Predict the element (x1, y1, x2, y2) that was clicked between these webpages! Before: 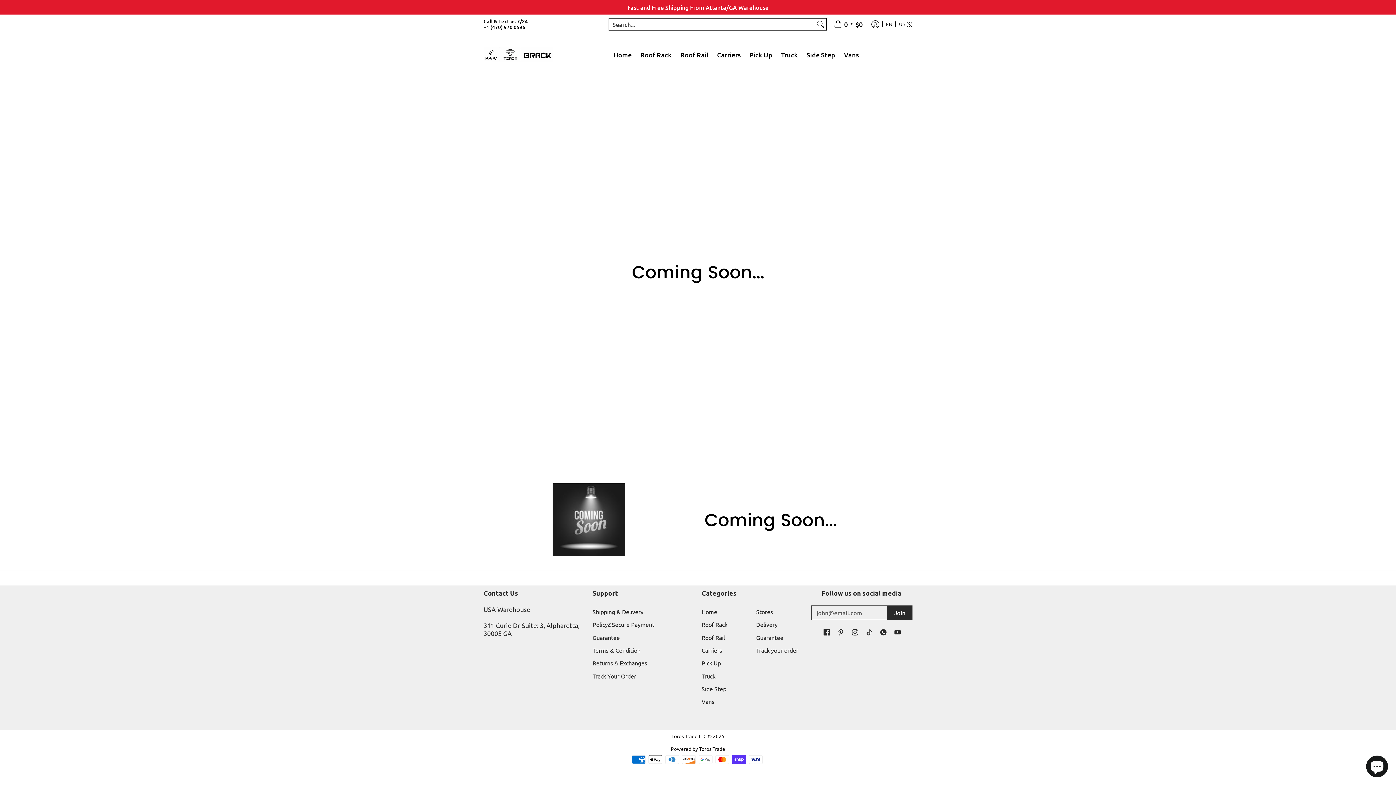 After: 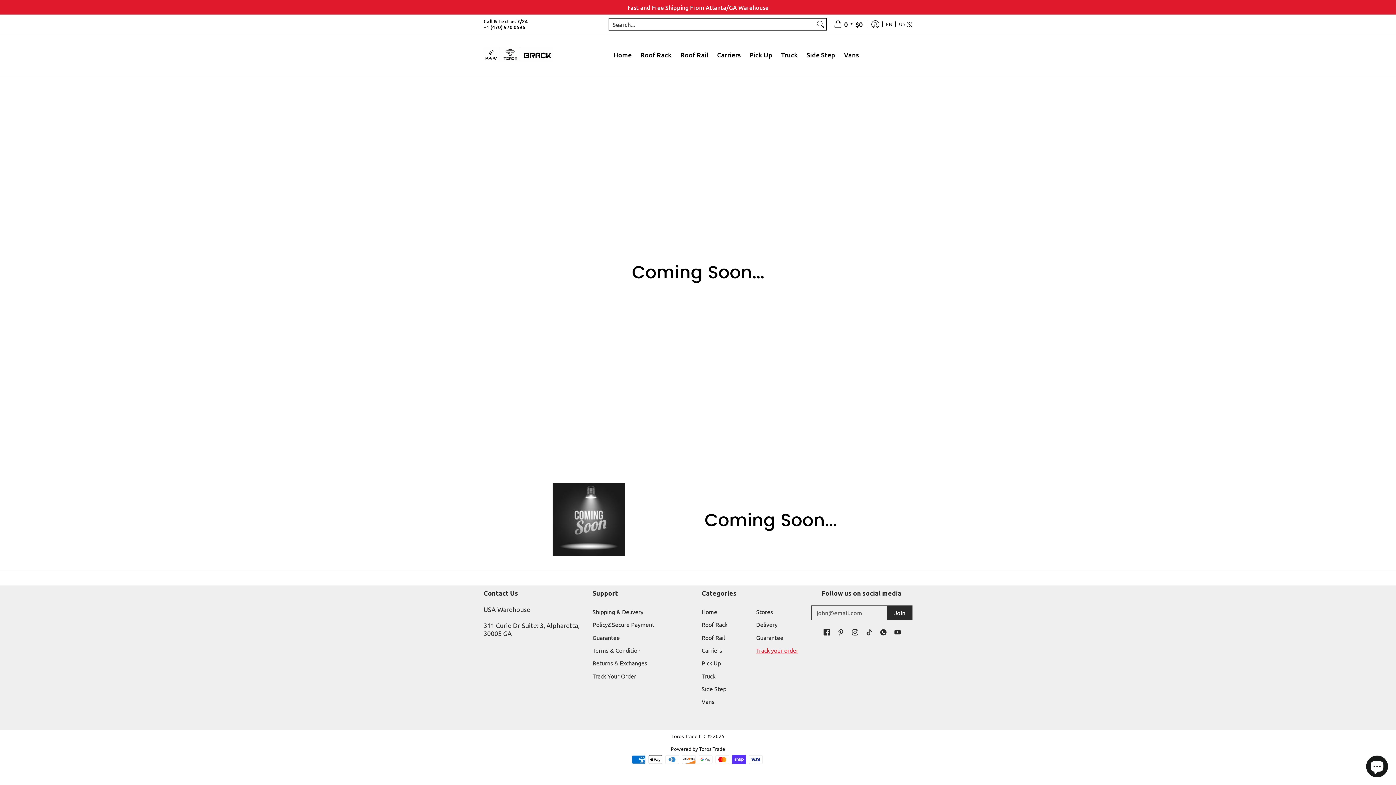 Action: bbox: (756, 644, 803, 657) label: Track your order